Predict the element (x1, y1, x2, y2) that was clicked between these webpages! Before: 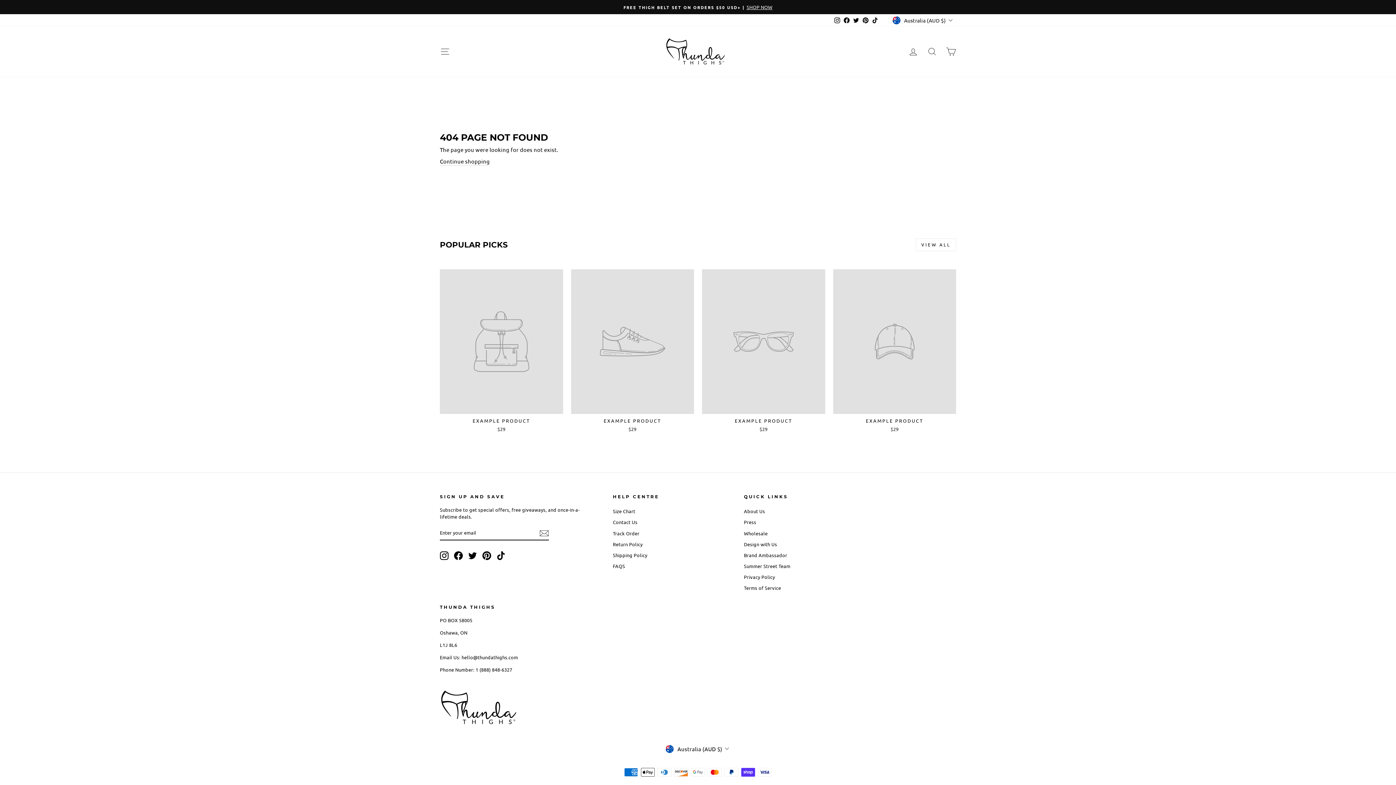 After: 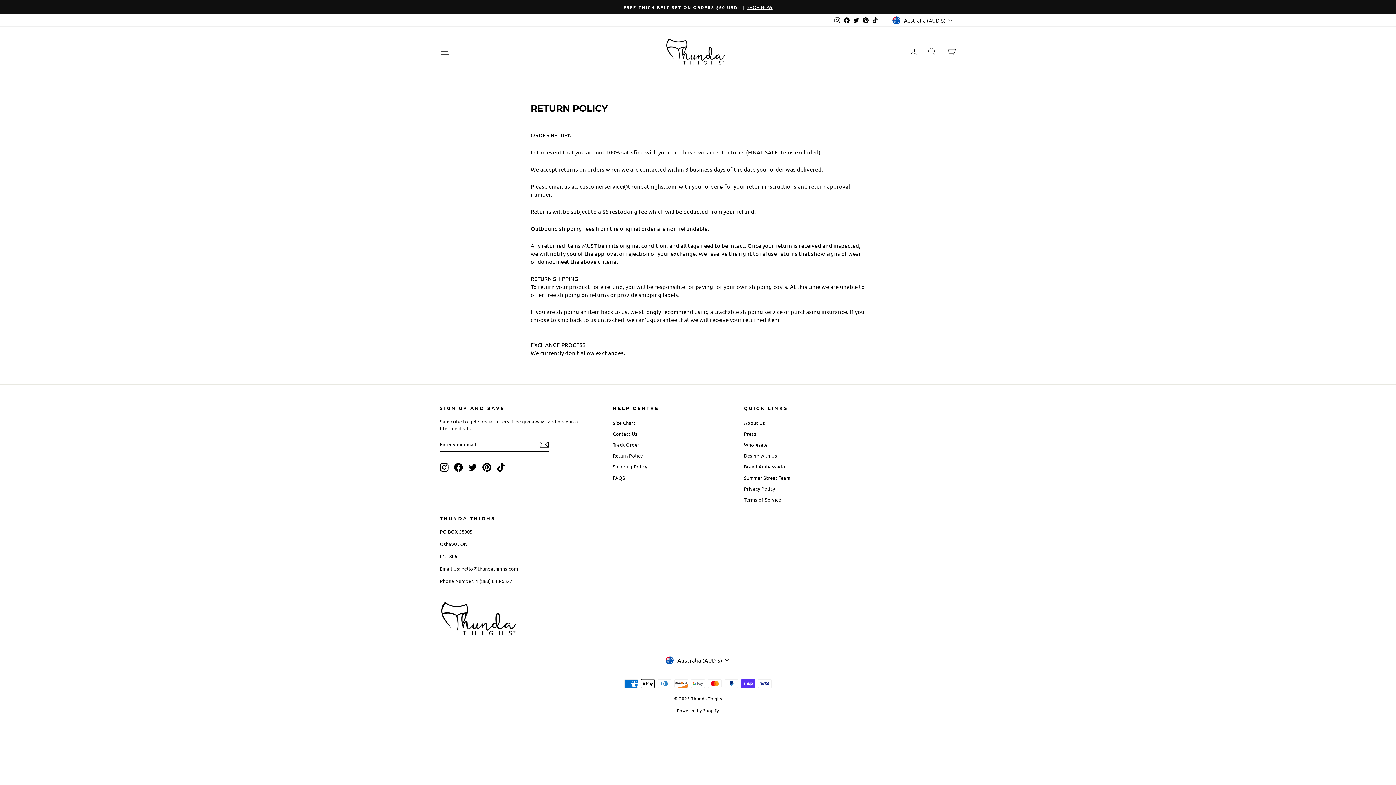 Action: bbox: (613, 539, 642, 549) label: Return Policy